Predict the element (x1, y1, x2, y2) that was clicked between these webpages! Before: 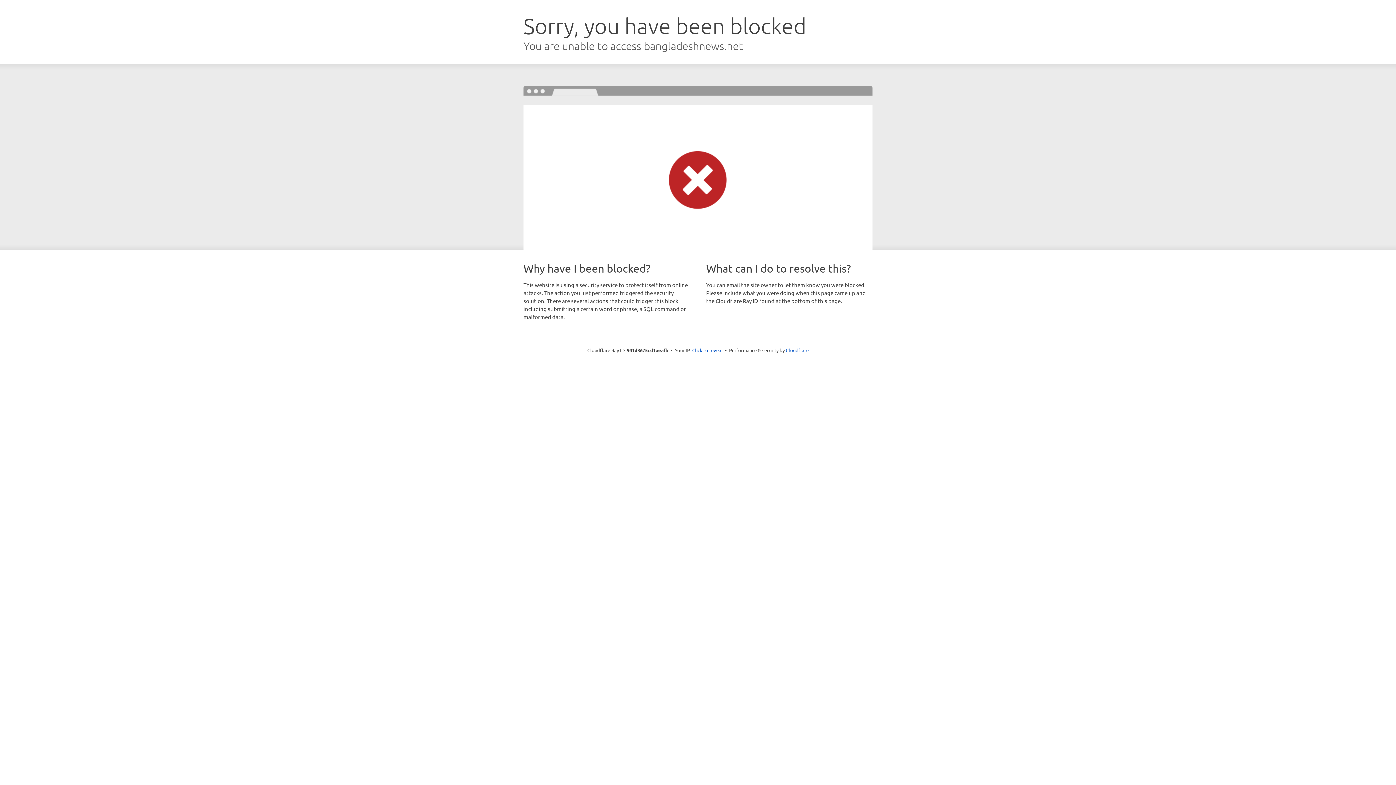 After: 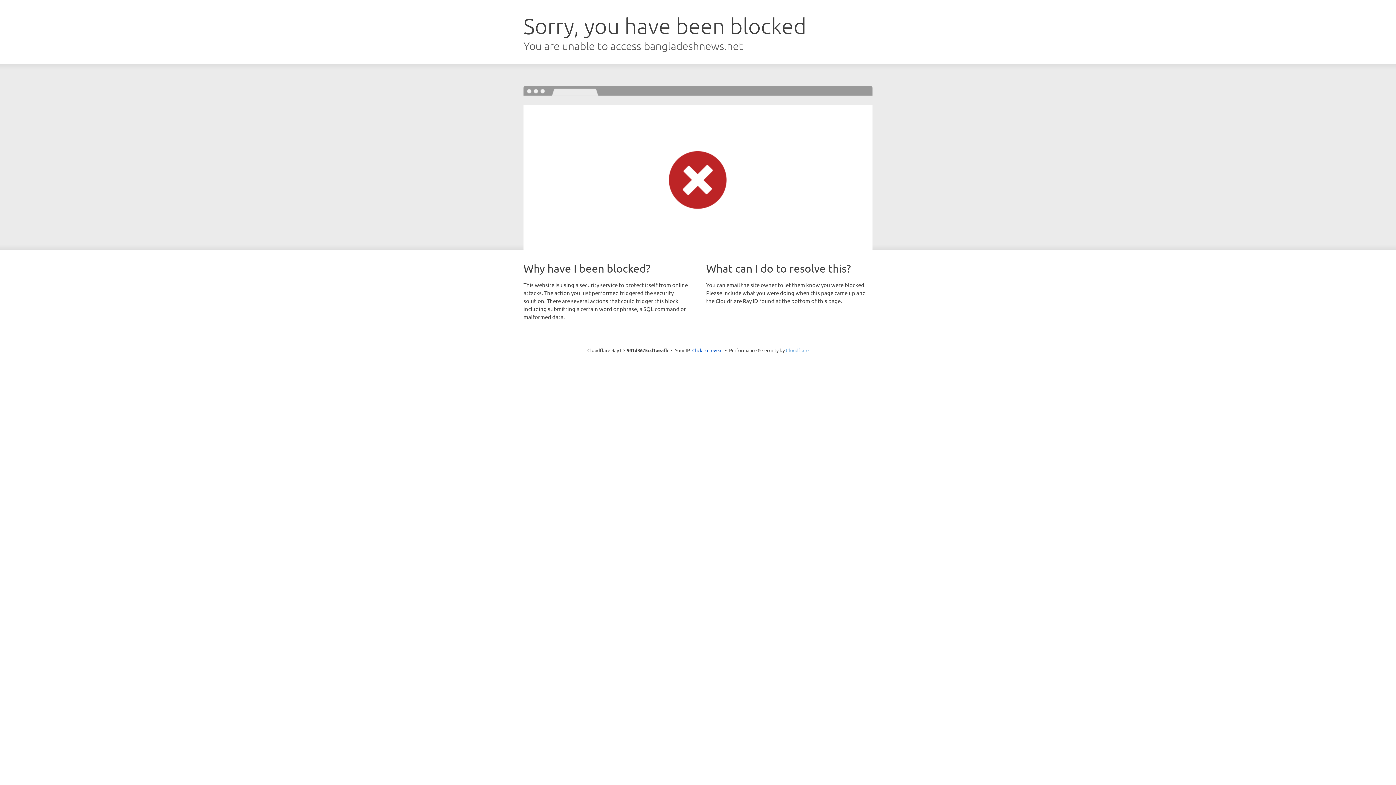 Action: bbox: (786, 347, 808, 353) label: Cloudflare